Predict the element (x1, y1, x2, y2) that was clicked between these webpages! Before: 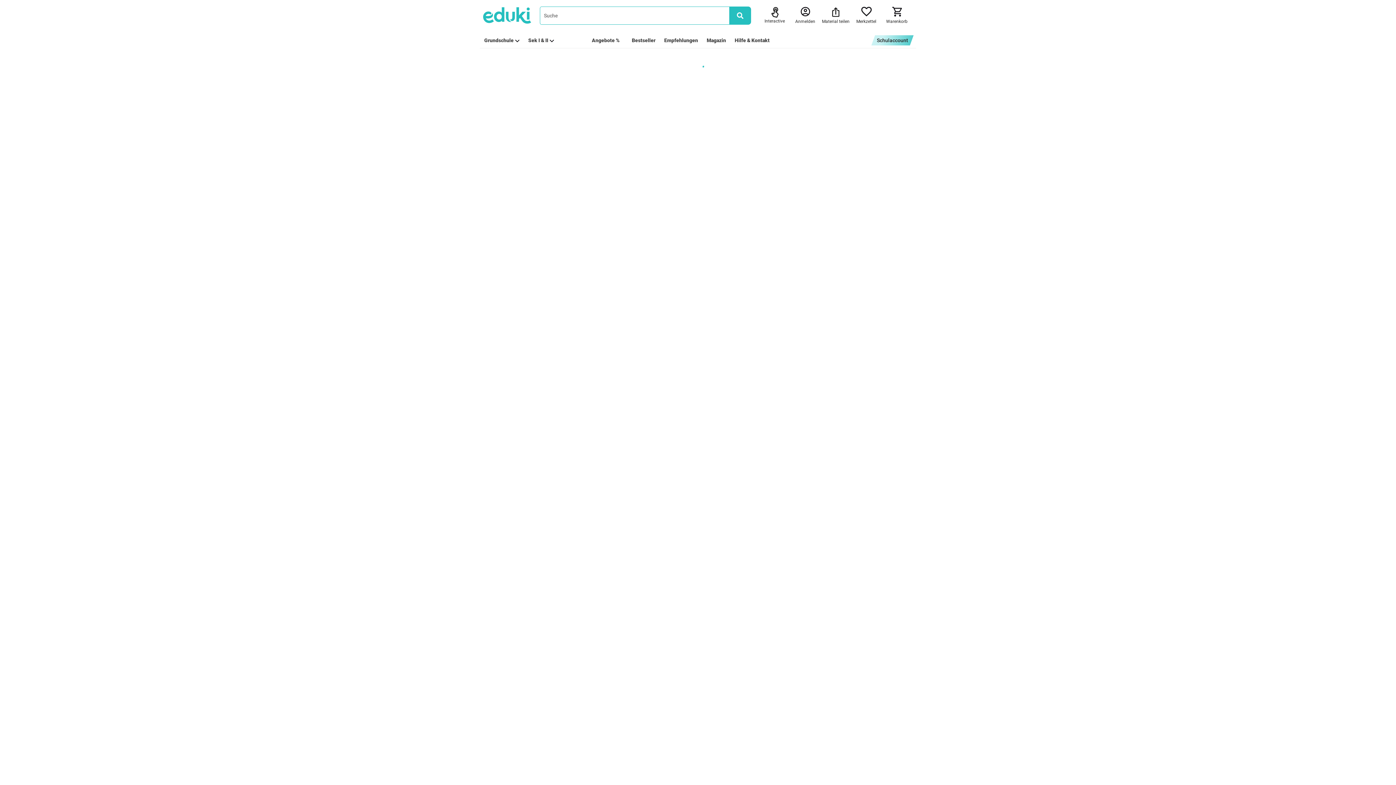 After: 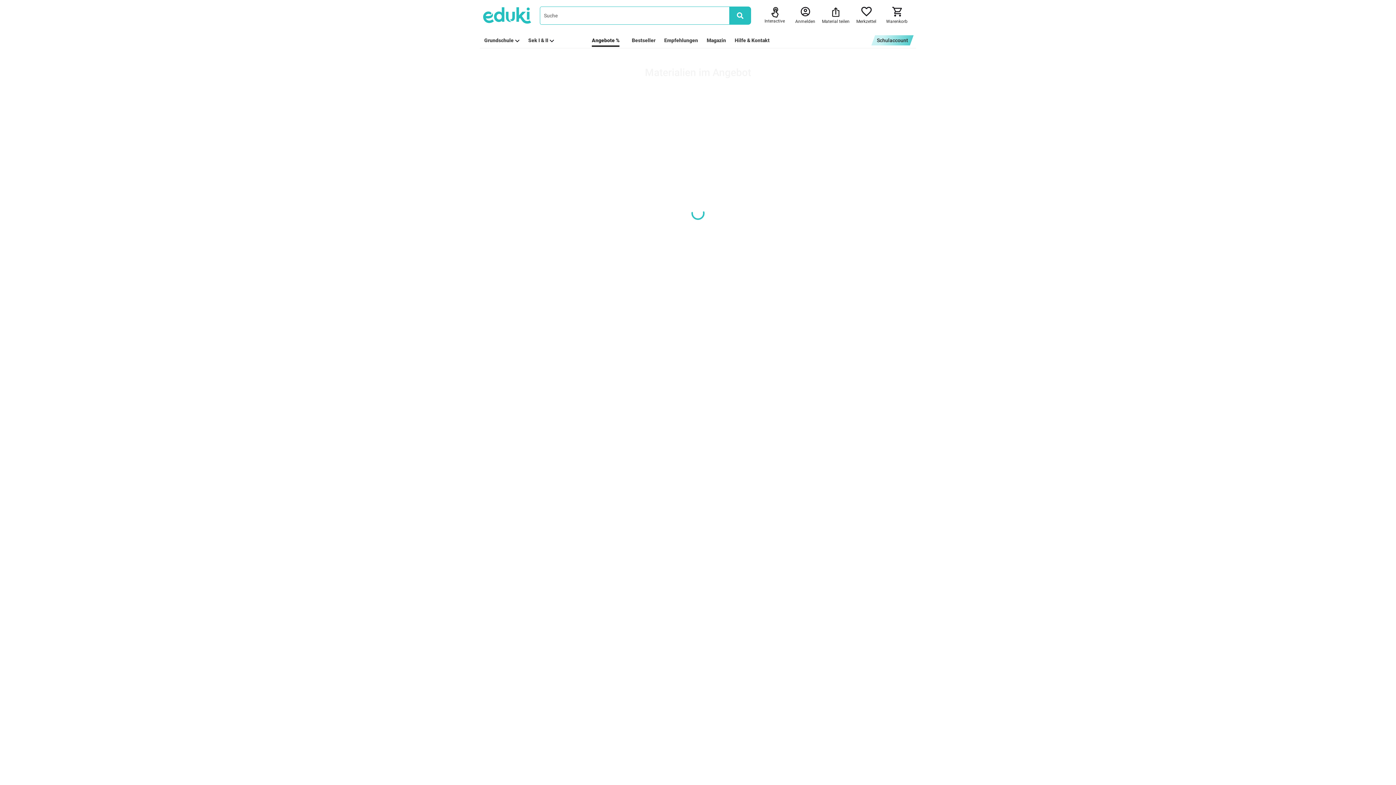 Action: label: Angebote % bbox: (592, 36, 619, 44)